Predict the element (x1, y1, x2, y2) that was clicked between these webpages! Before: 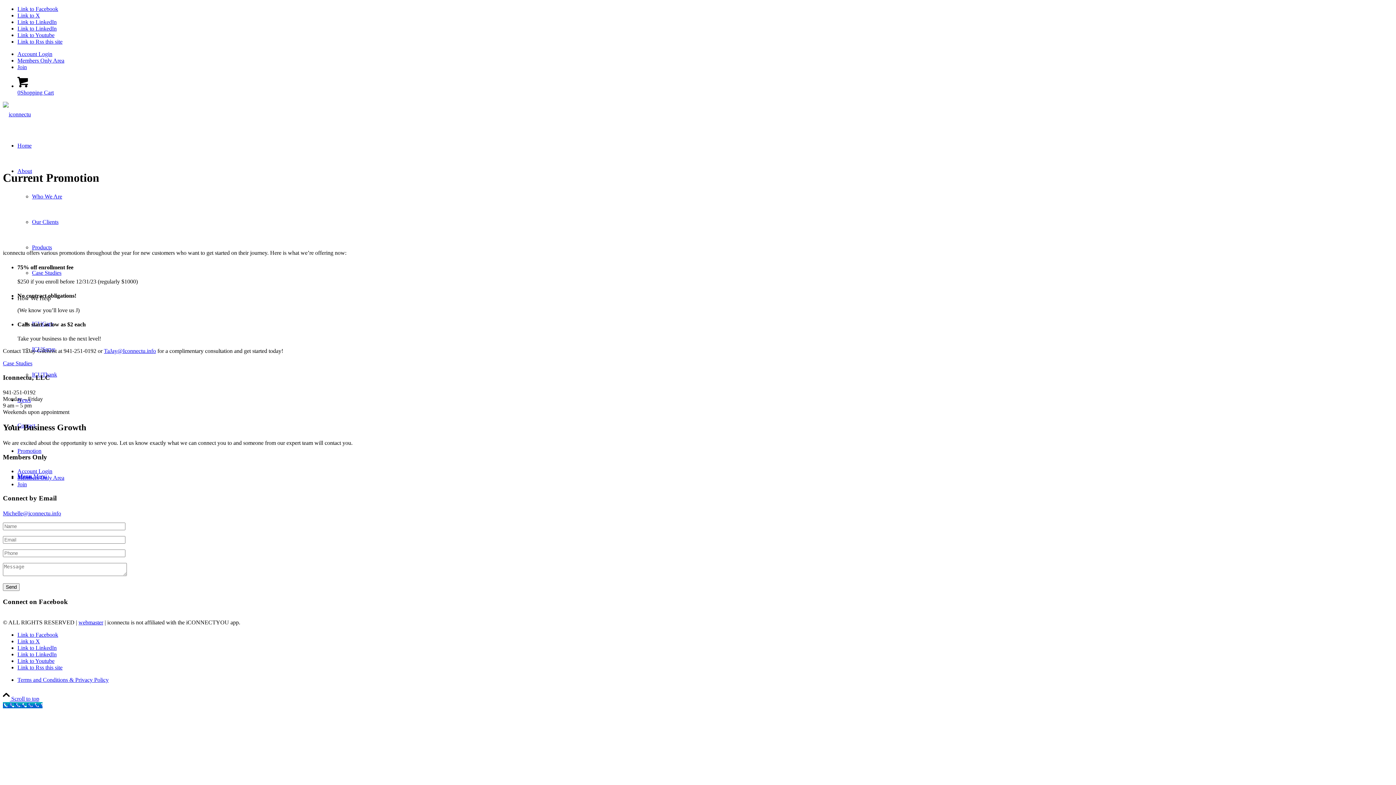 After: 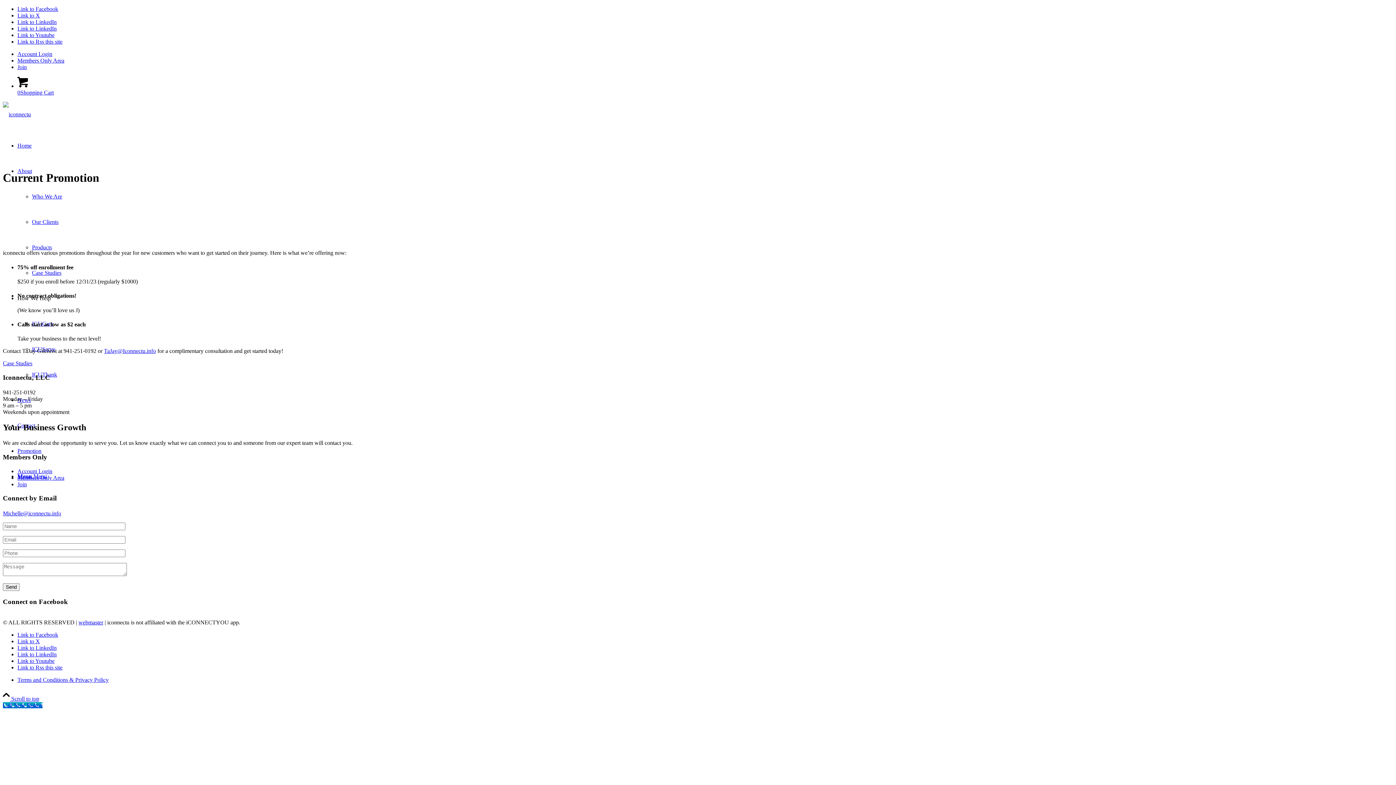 Action: bbox: (17, 12, 40, 18) label: Link to X